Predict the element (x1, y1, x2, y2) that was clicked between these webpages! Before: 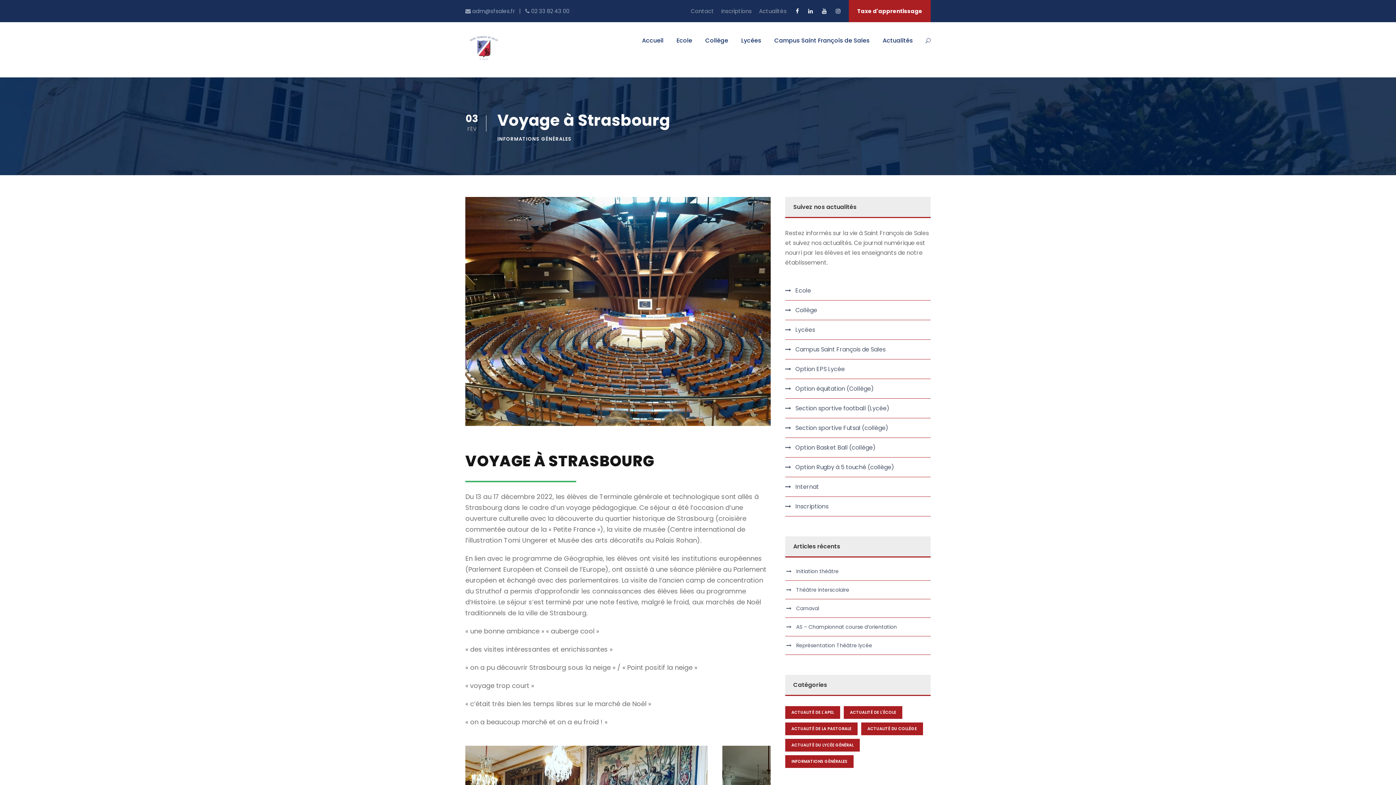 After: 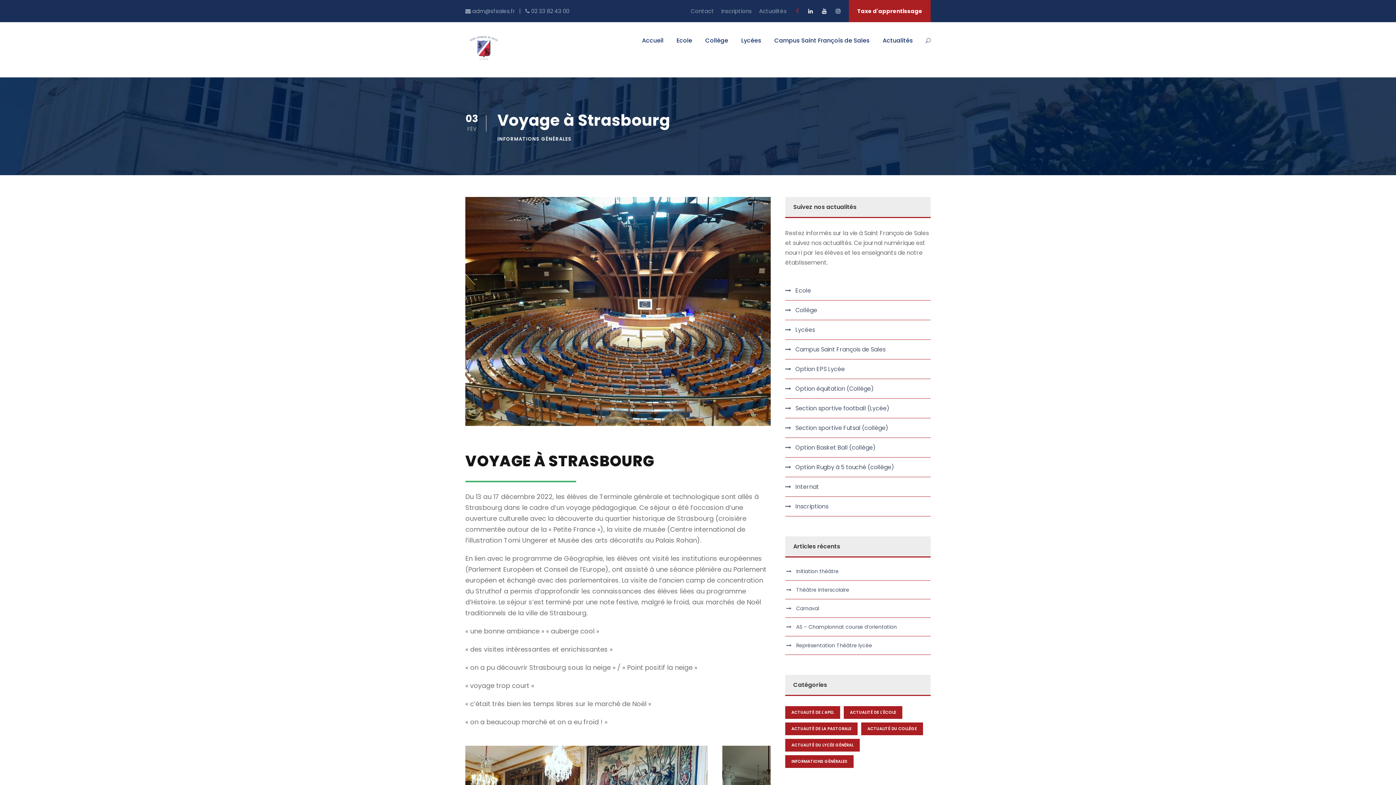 Action: bbox: (796, 7, 799, 14)